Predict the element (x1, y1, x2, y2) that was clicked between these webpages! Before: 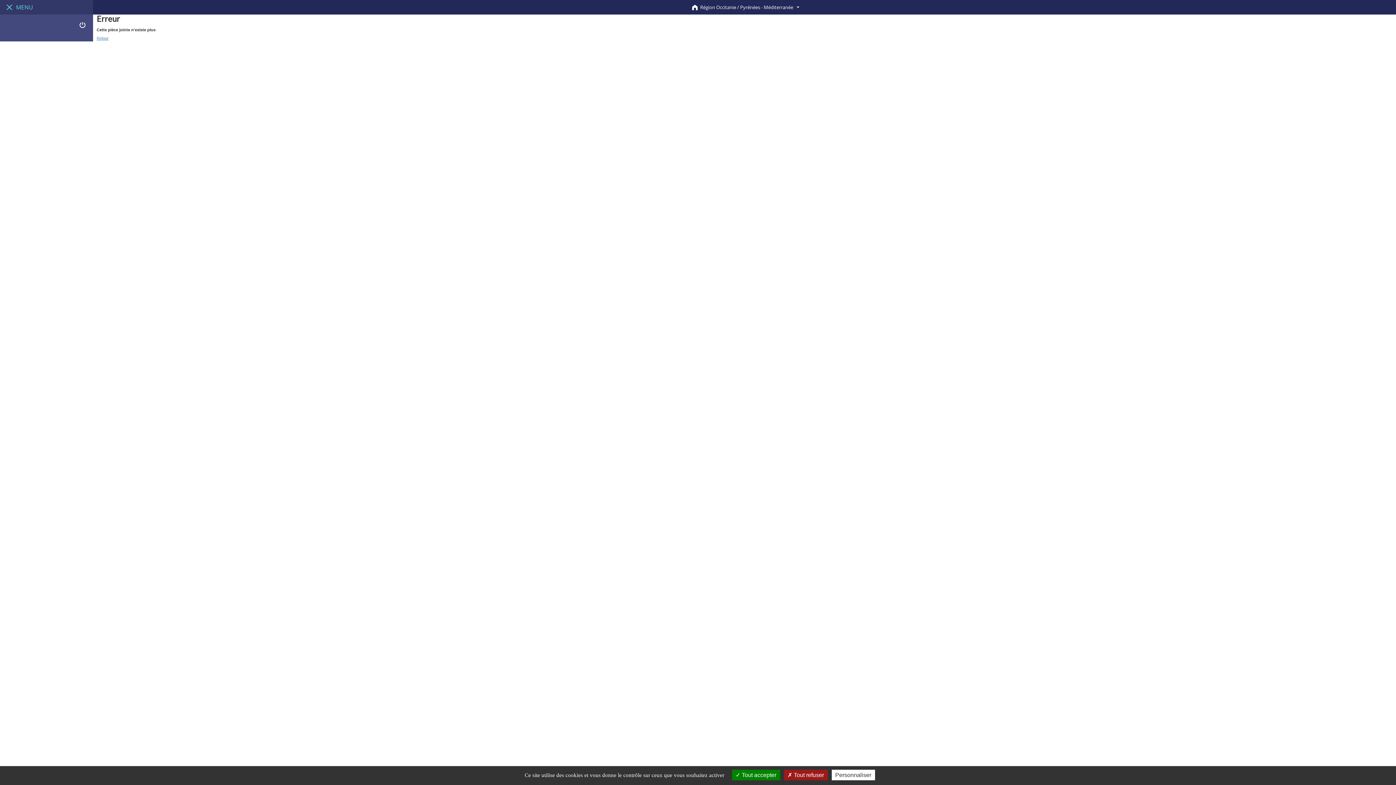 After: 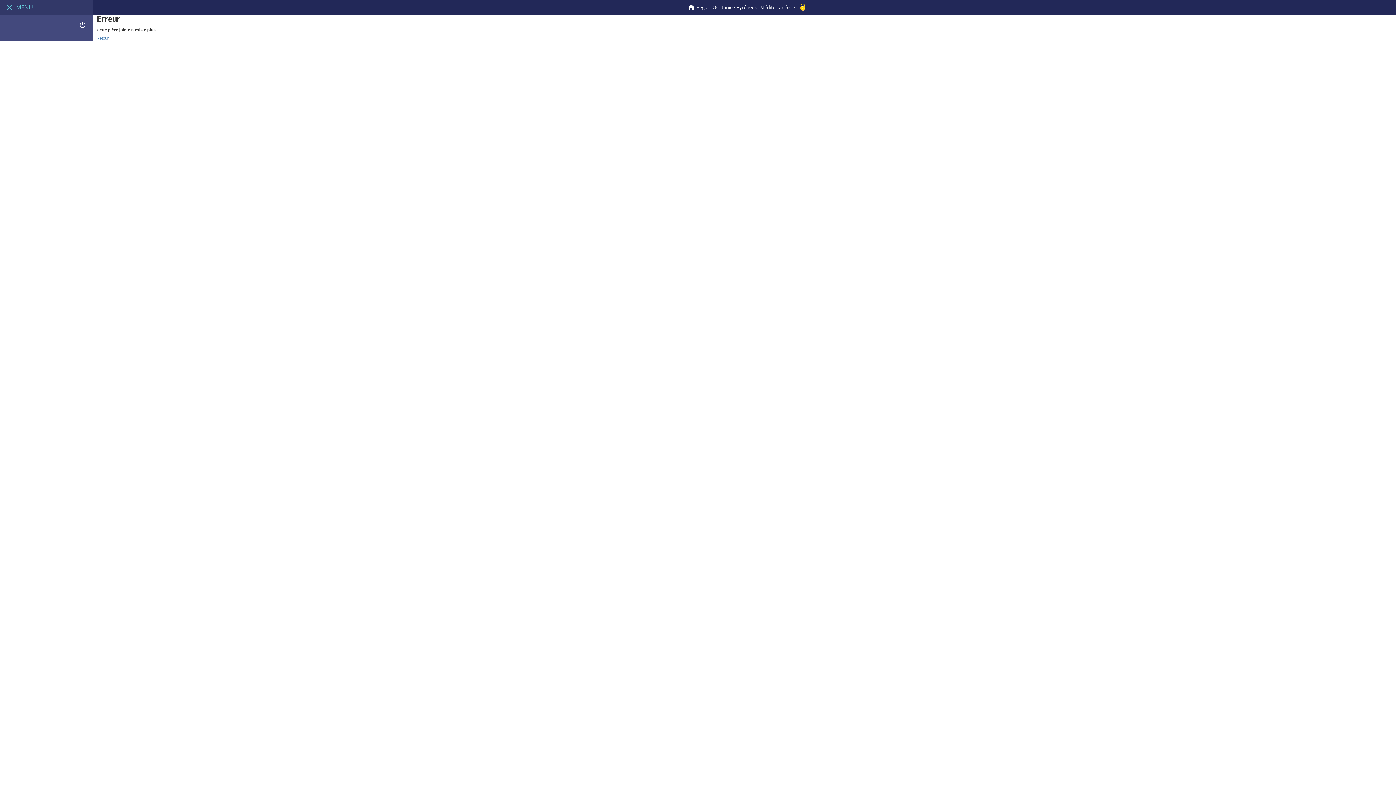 Action: label:  Tout accepter bbox: (732, 770, 780, 780)